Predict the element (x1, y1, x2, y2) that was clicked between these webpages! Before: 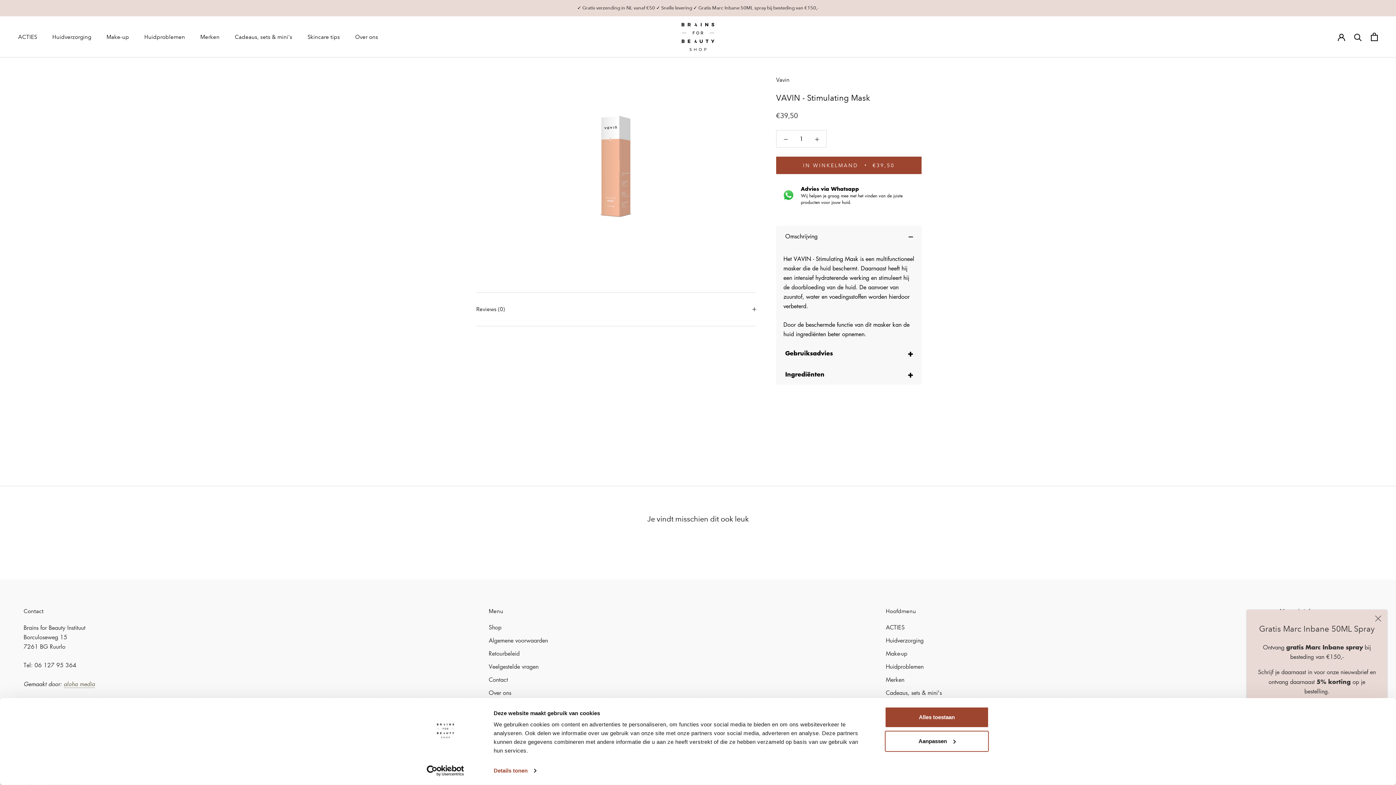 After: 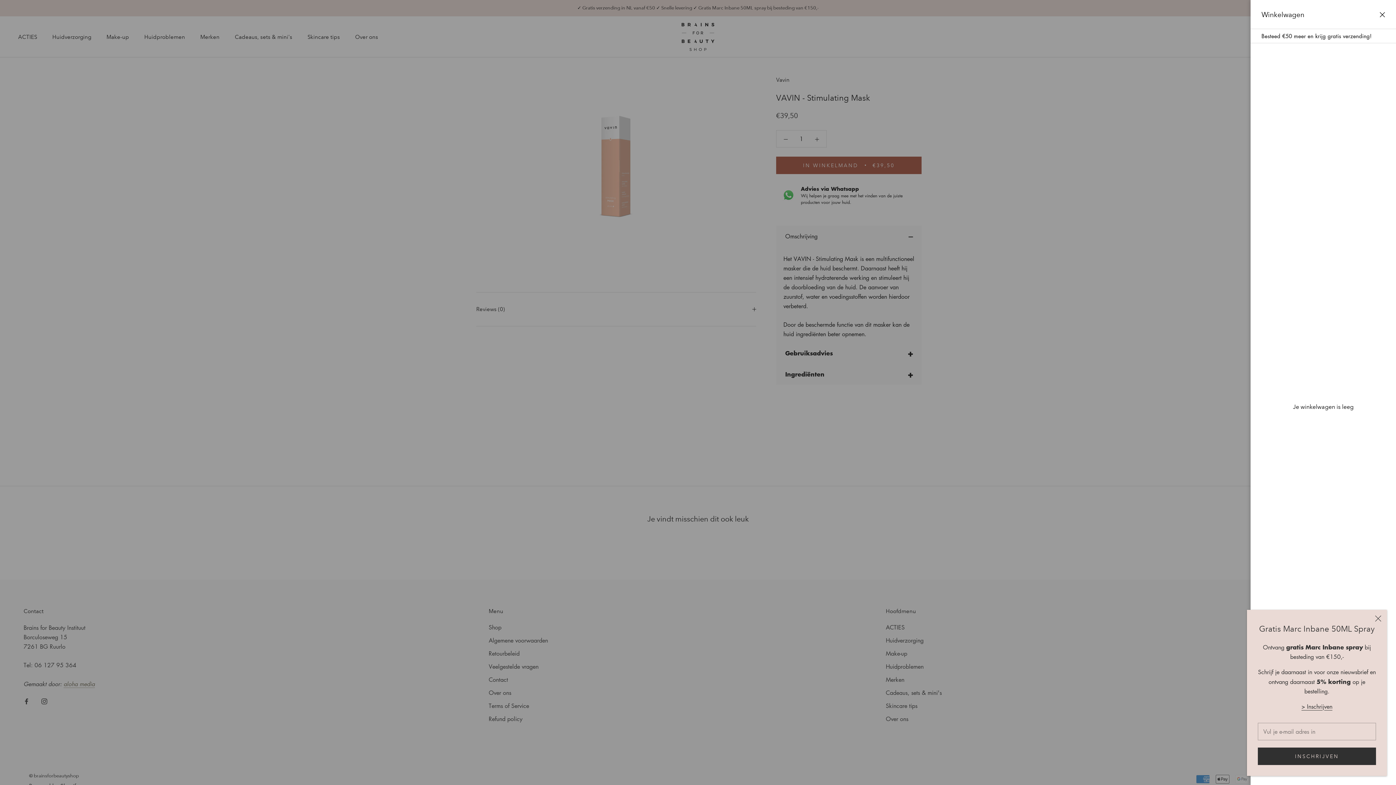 Action: bbox: (1371, 32, 1378, 41) label: Open winkelwagen